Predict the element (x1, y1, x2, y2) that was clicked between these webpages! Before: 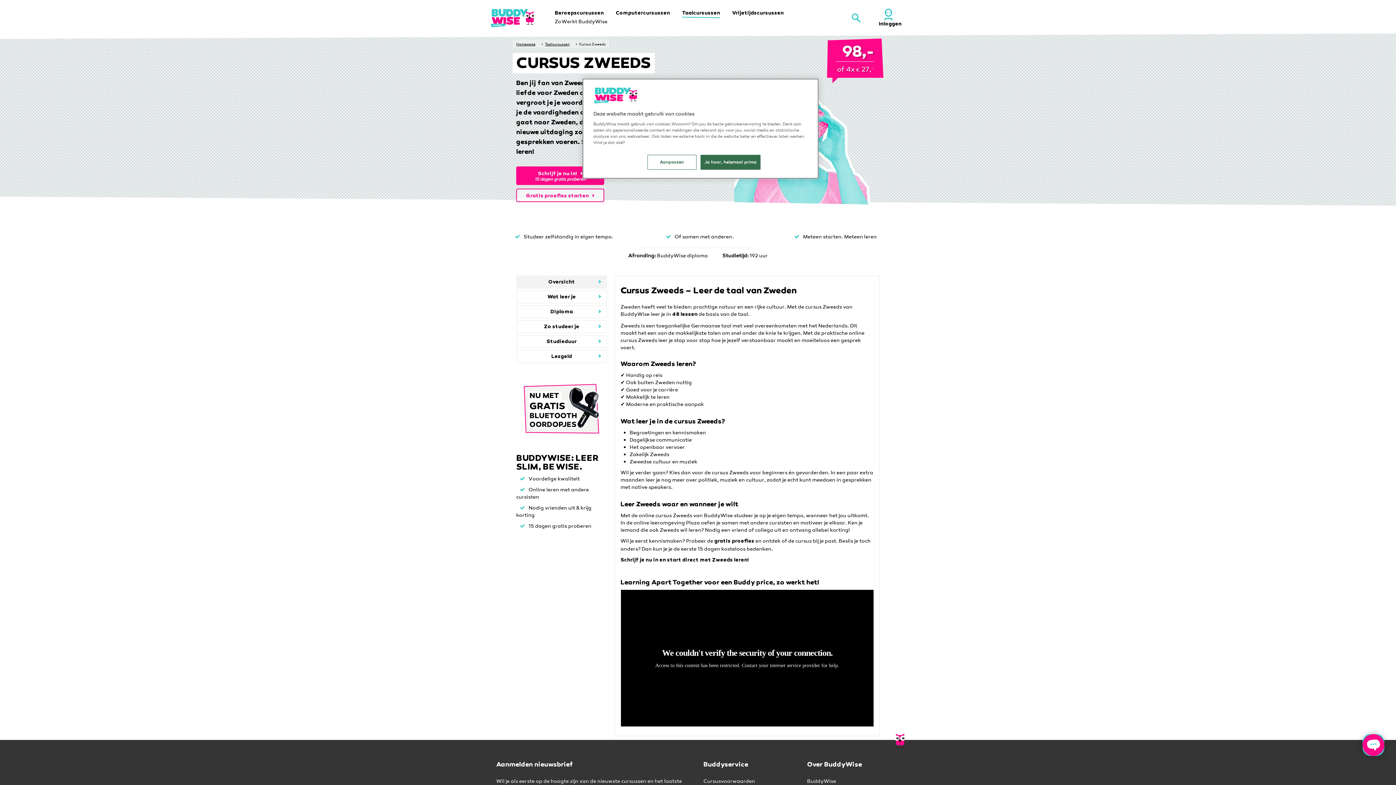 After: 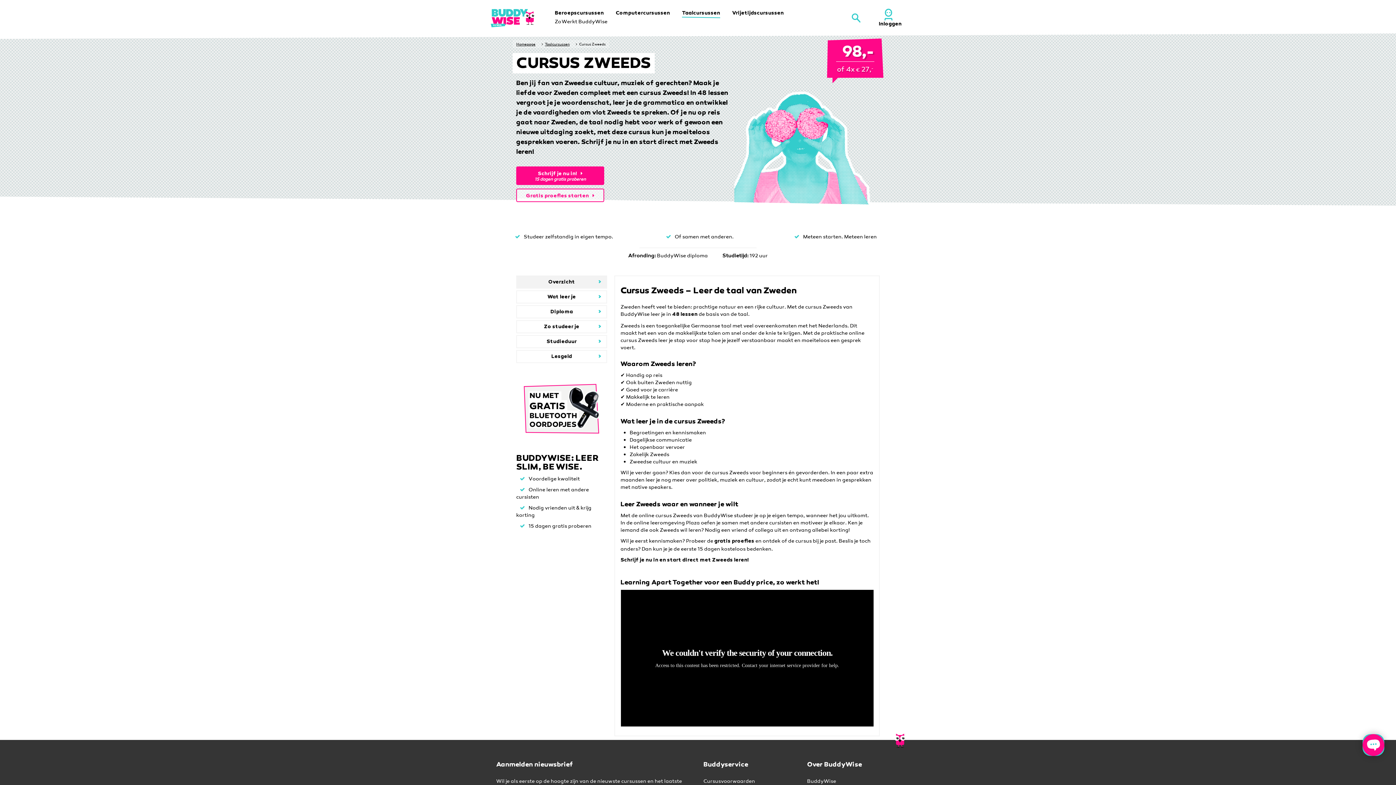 Action: bbox: (700, 154, 760, 169) label: Ja hoor, helemaal prima